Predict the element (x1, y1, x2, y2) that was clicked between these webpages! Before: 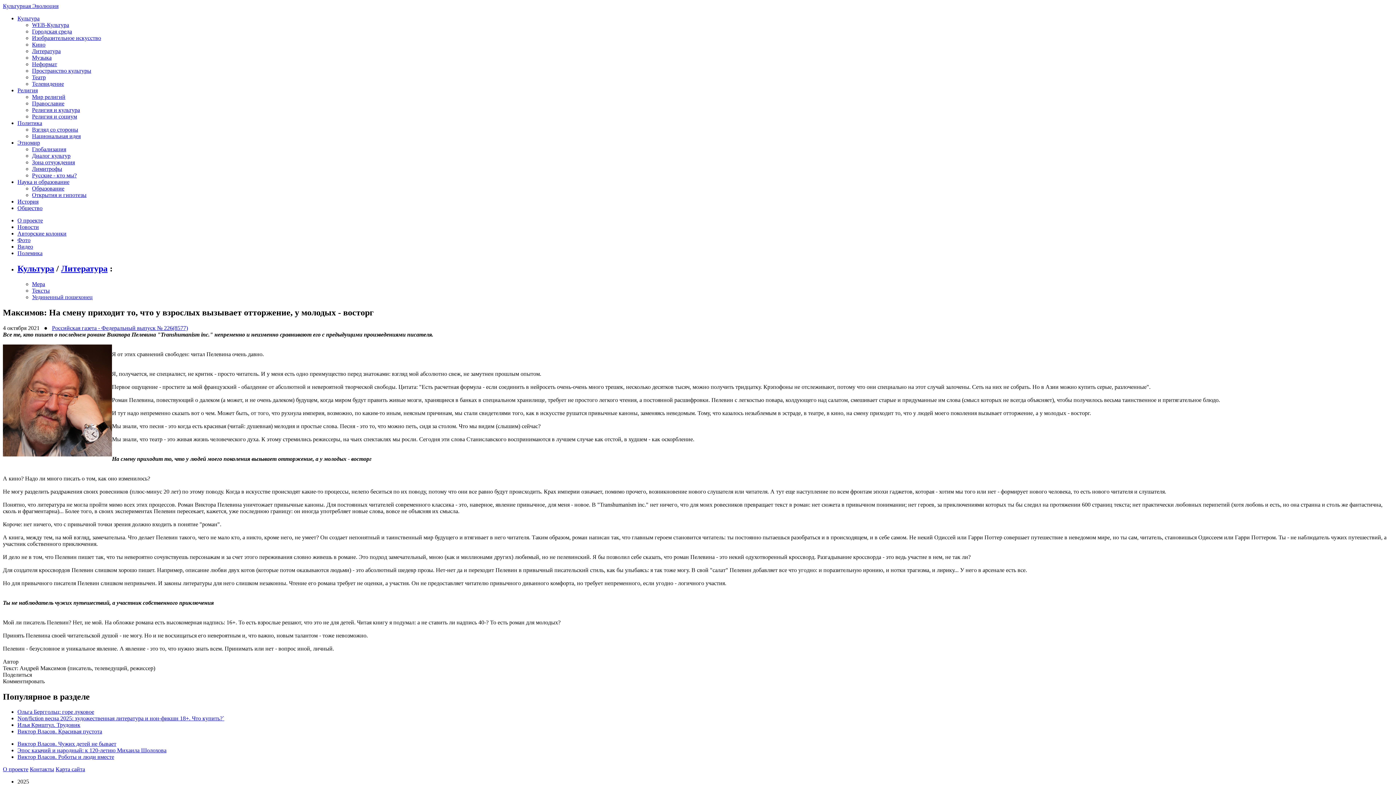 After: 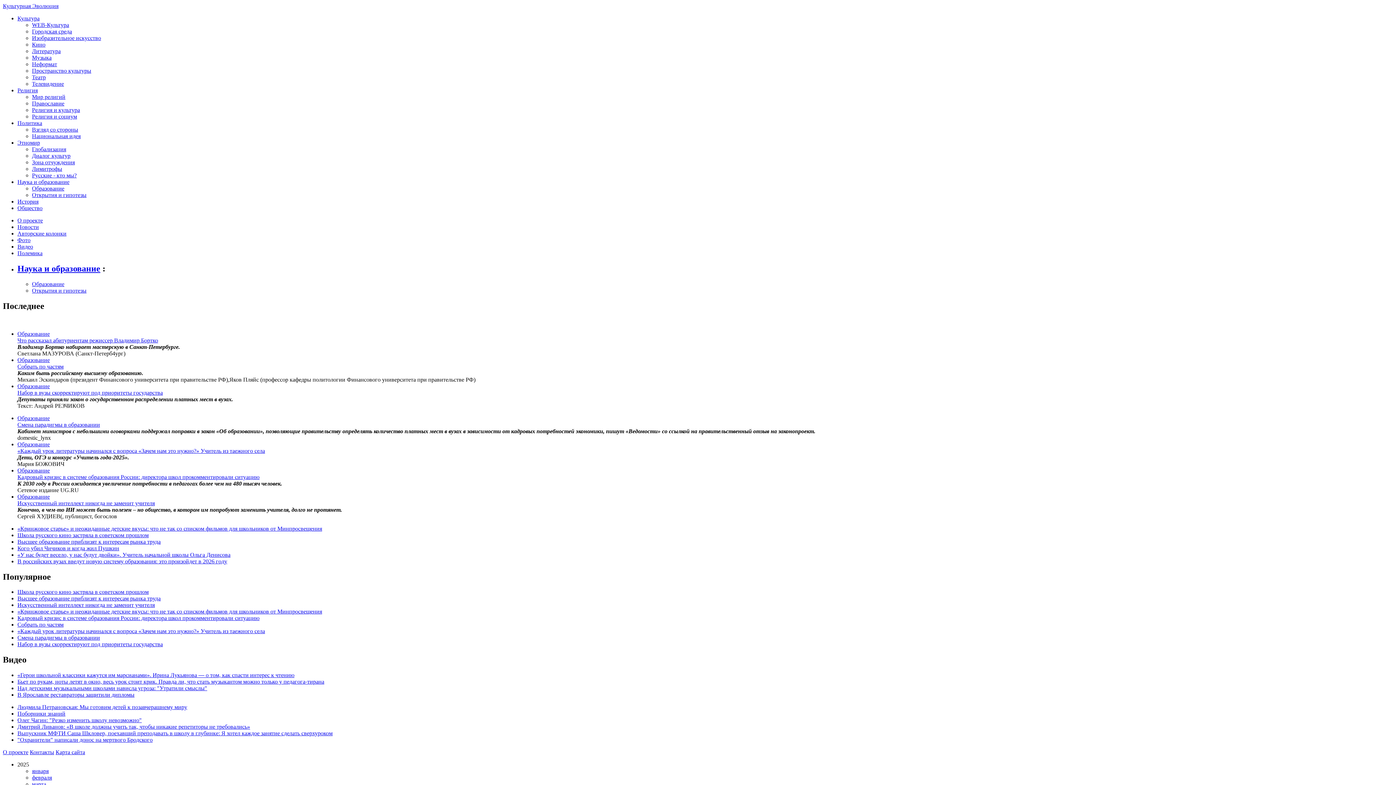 Action: bbox: (32, 185, 64, 191) label: Образование